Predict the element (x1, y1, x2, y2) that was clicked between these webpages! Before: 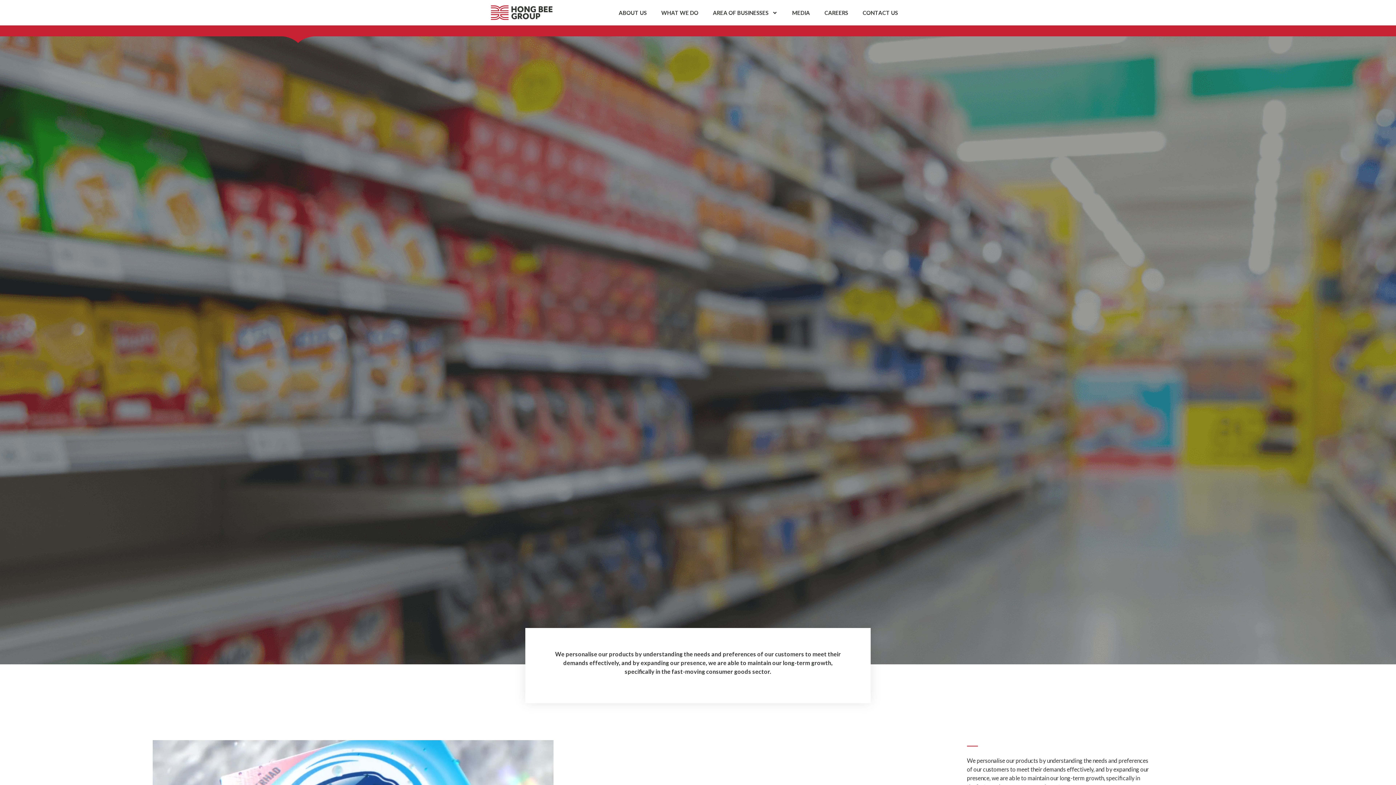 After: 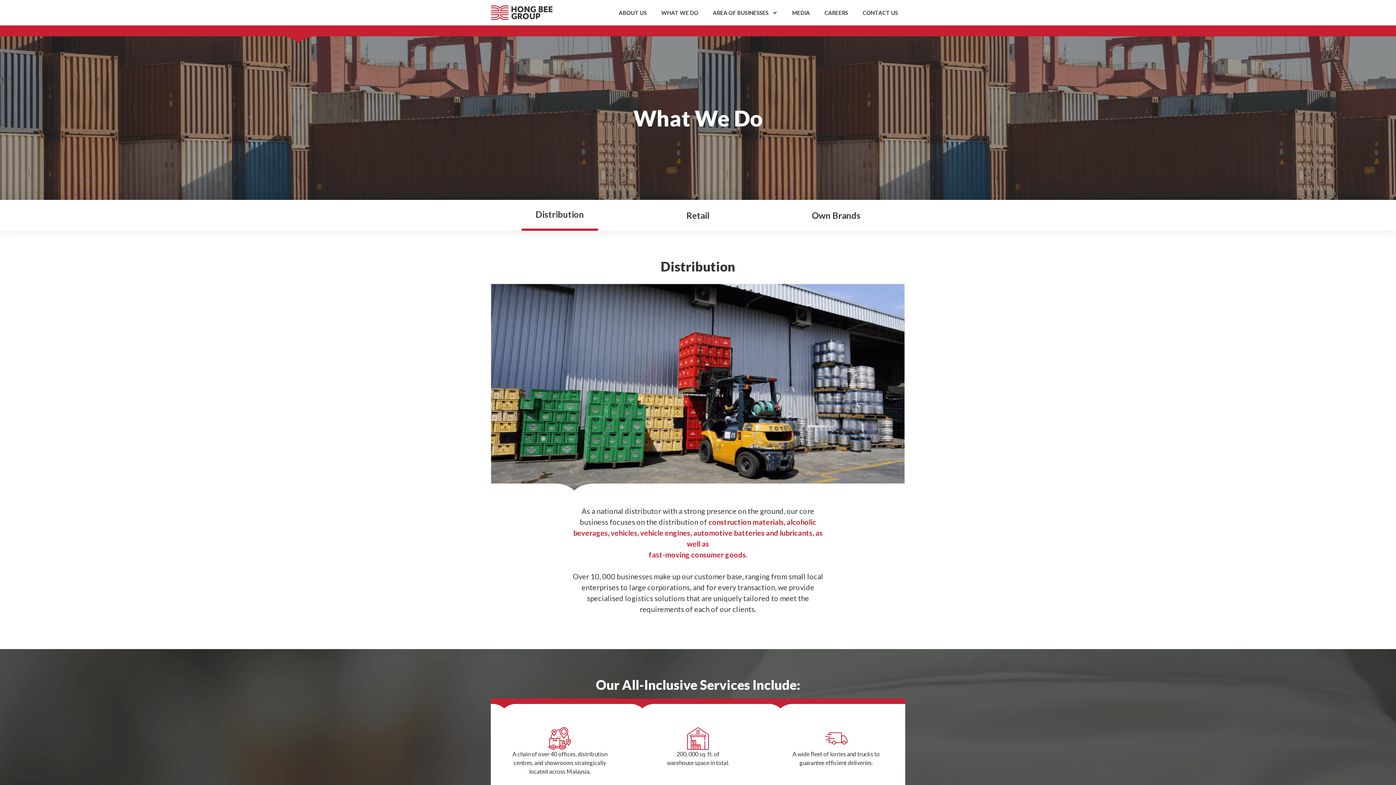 Action: bbox: (654, 0, 705, 25) label: WHAT WE DO